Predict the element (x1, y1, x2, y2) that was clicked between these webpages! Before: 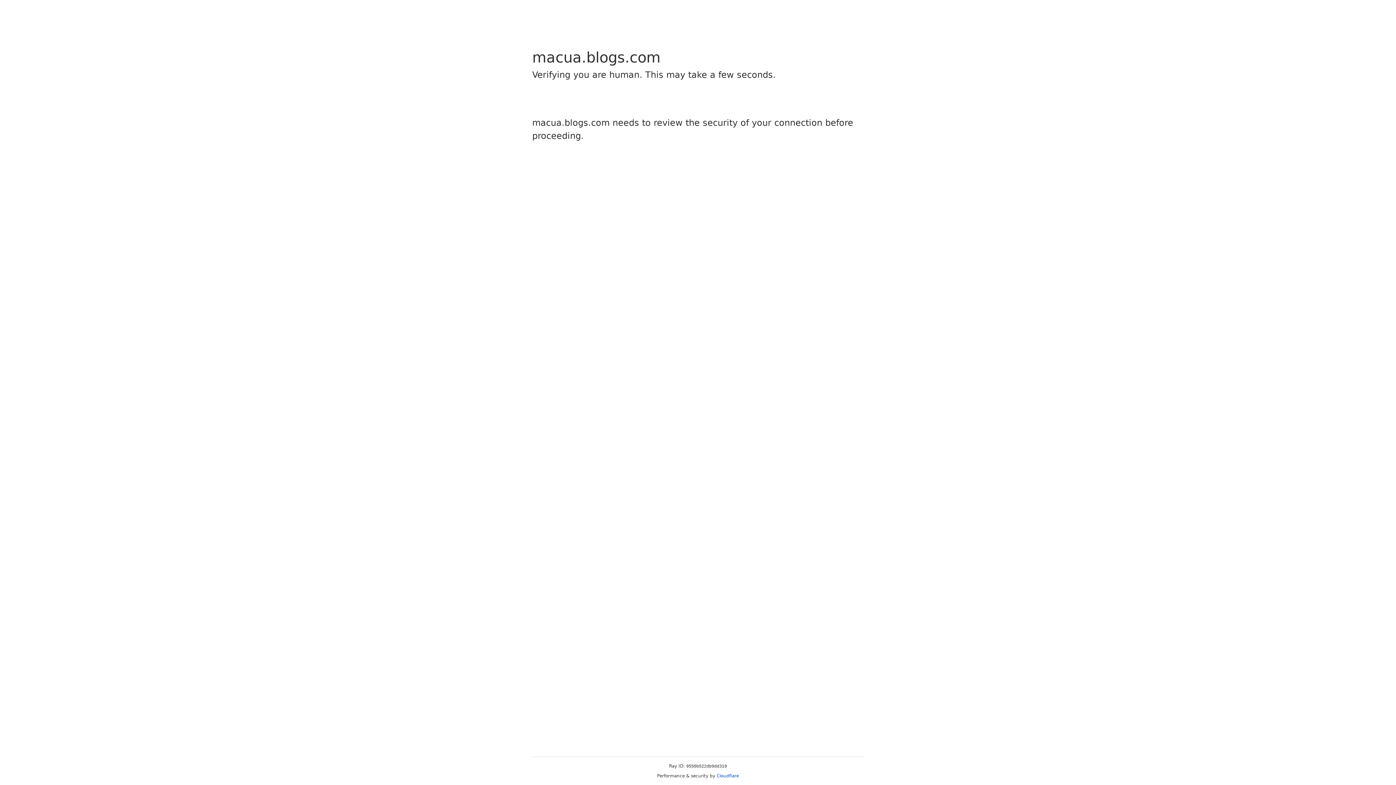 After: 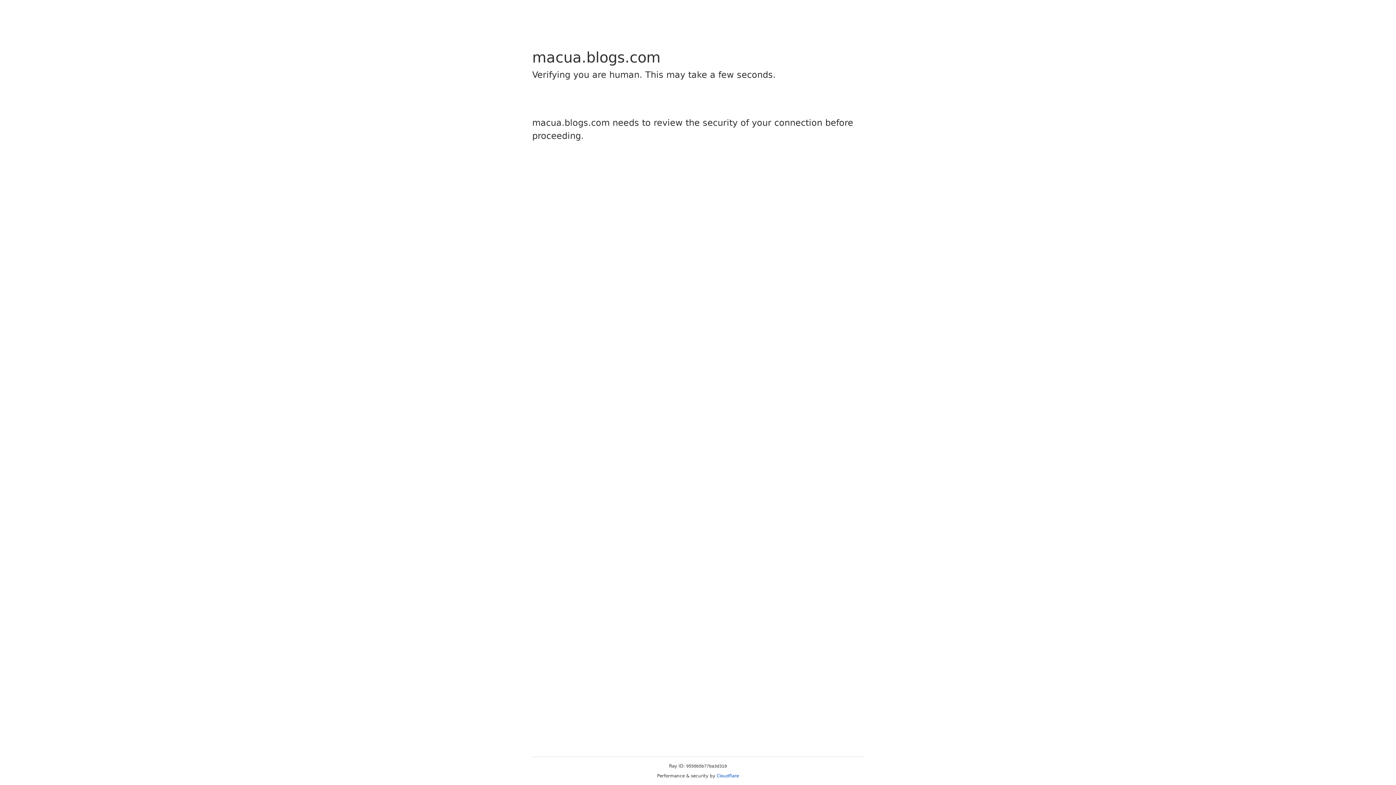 Action: bbox: (716, 773, 739, 778) label: Cloudflare